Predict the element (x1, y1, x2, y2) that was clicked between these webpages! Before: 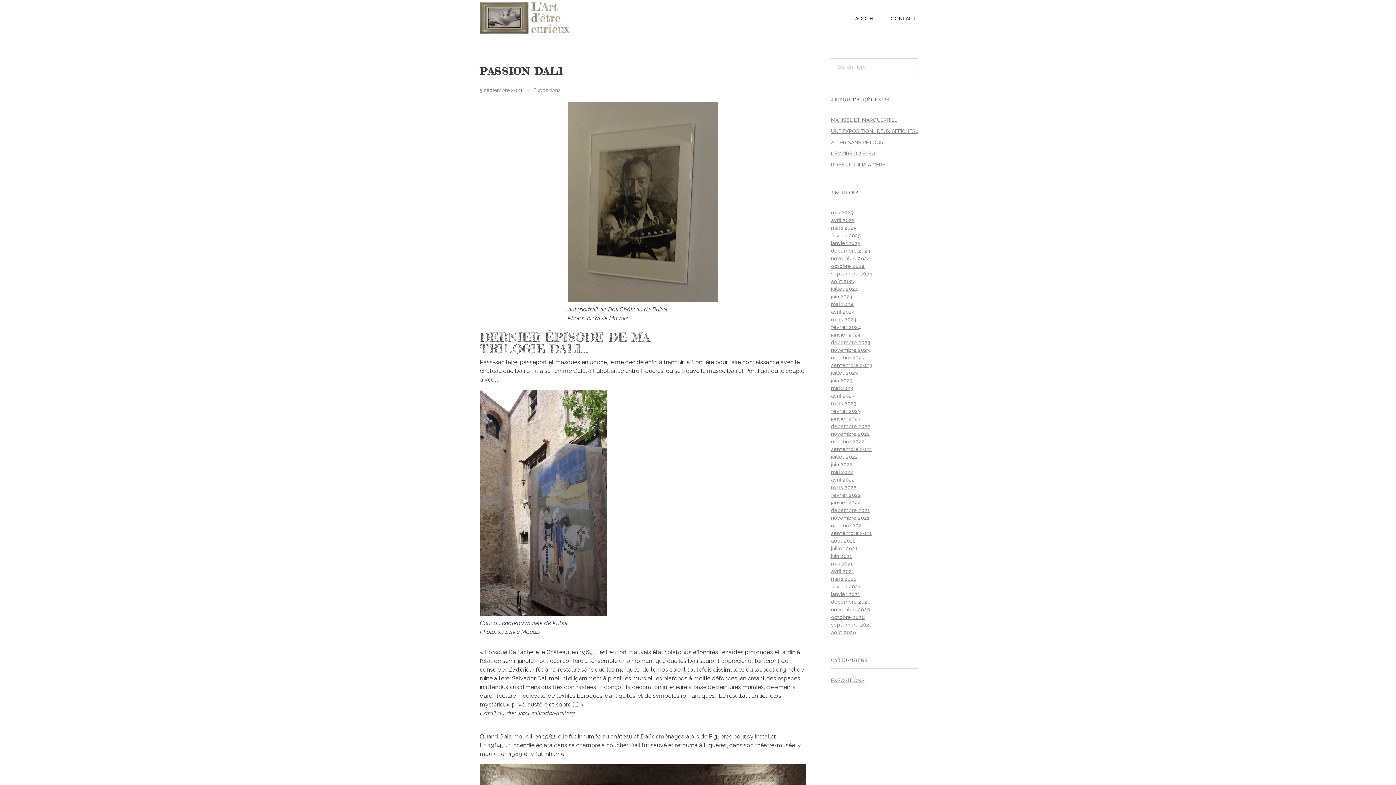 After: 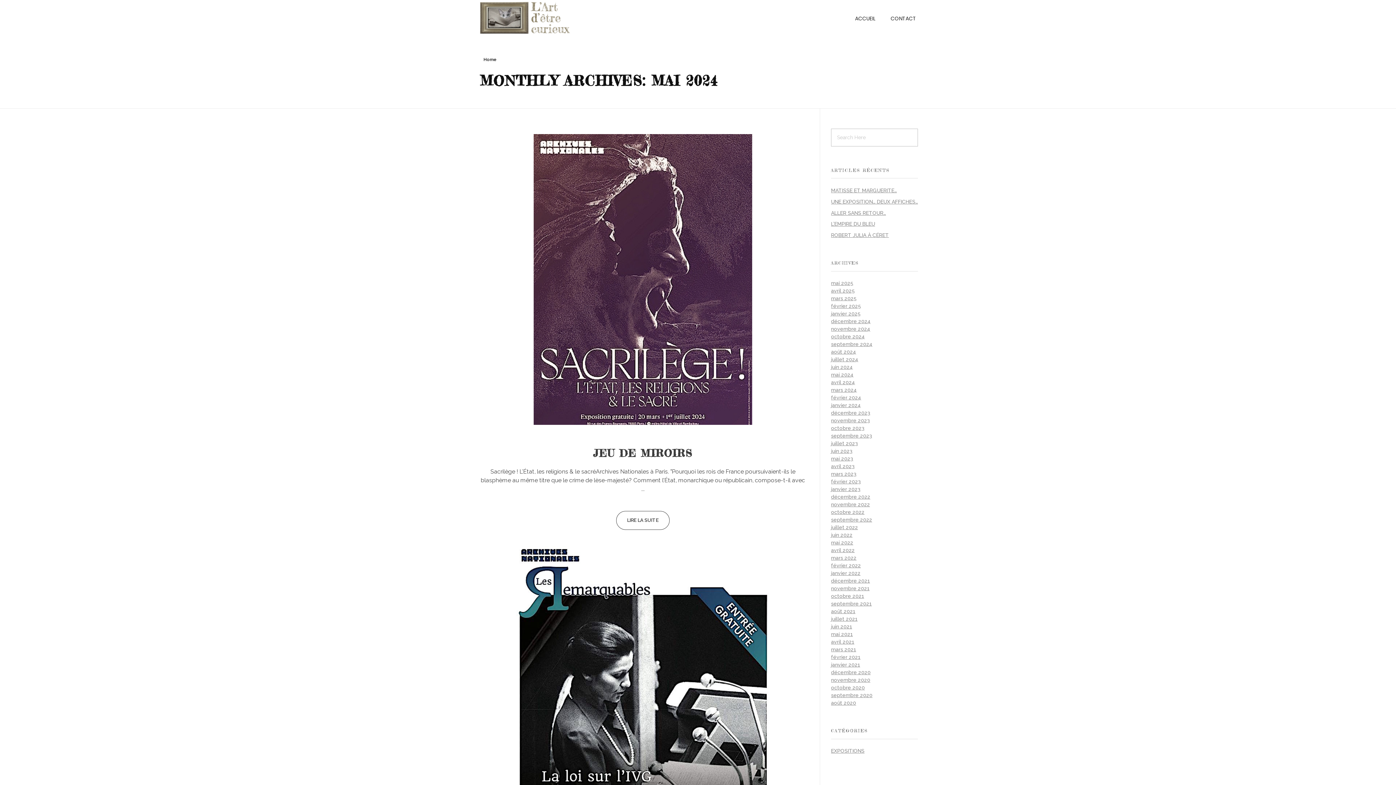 Action: label: mai 2024 bbox: (831, 301, 853, 307)